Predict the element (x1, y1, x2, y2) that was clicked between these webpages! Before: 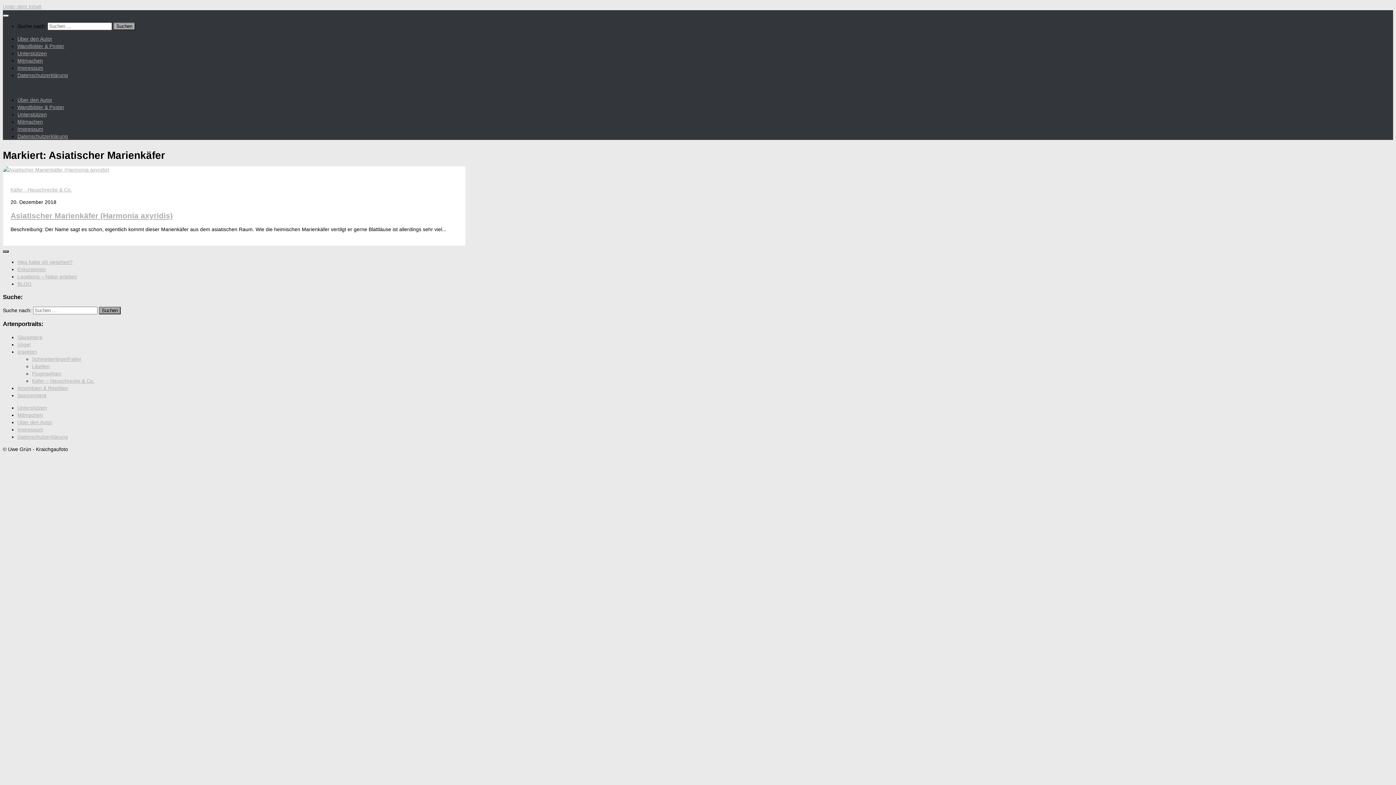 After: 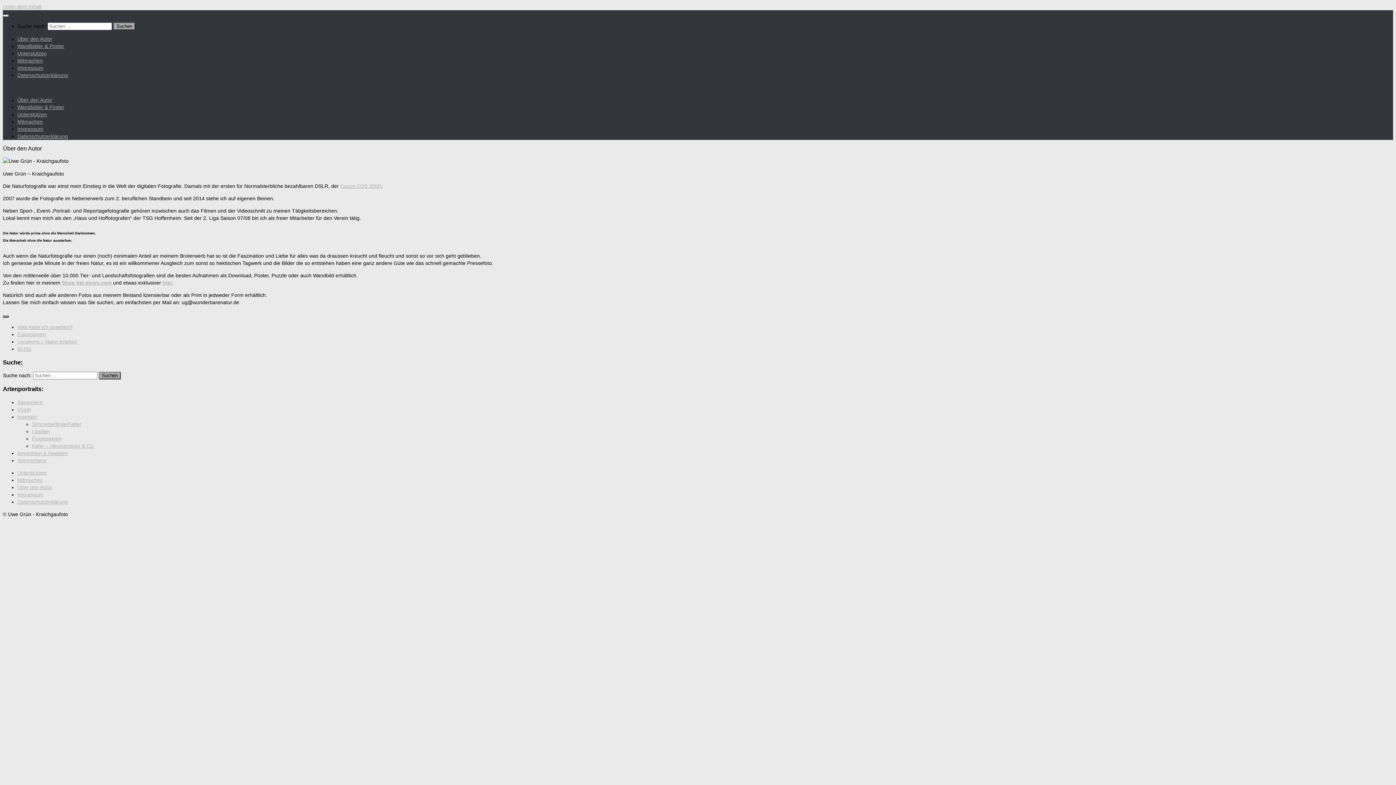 Action: bbox: (17, 419, 52, 425) label: Über den Autor